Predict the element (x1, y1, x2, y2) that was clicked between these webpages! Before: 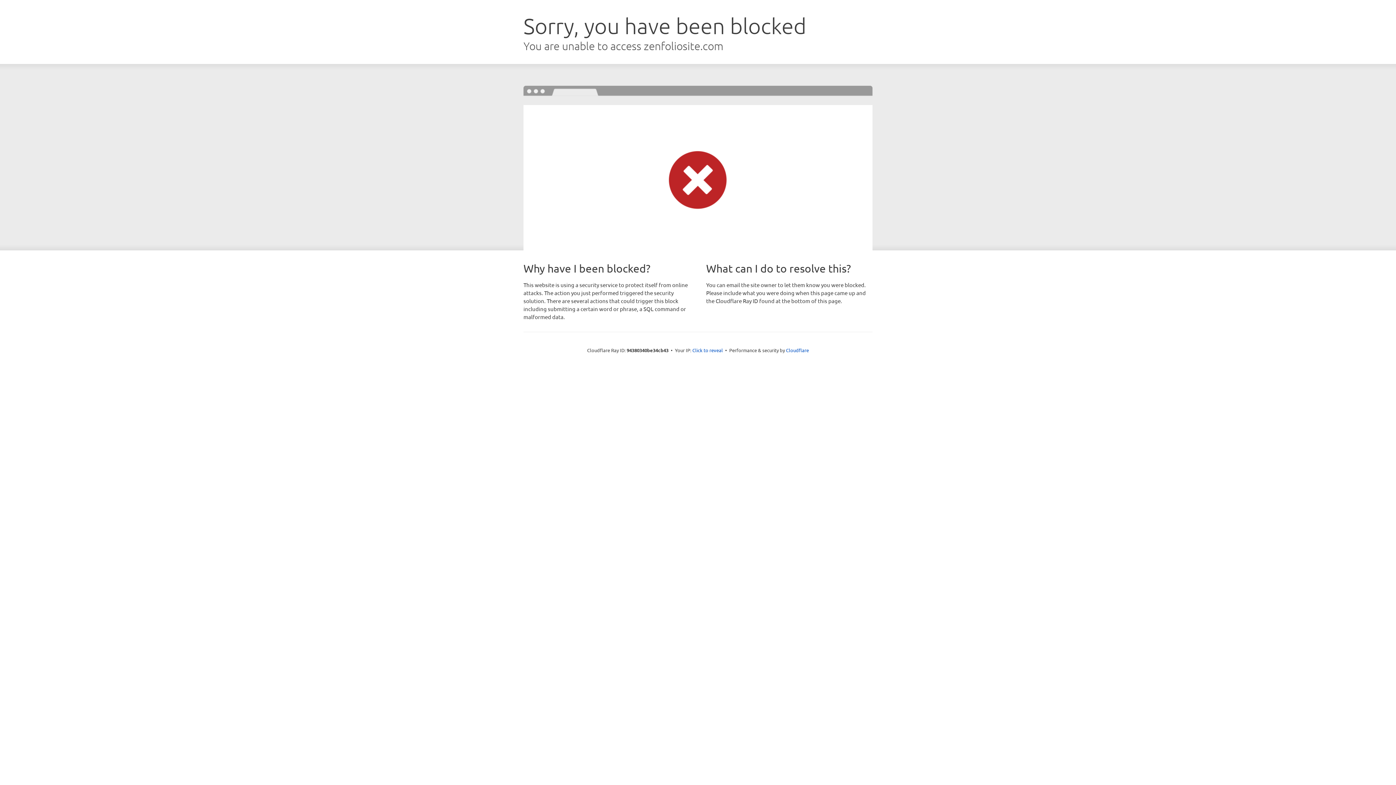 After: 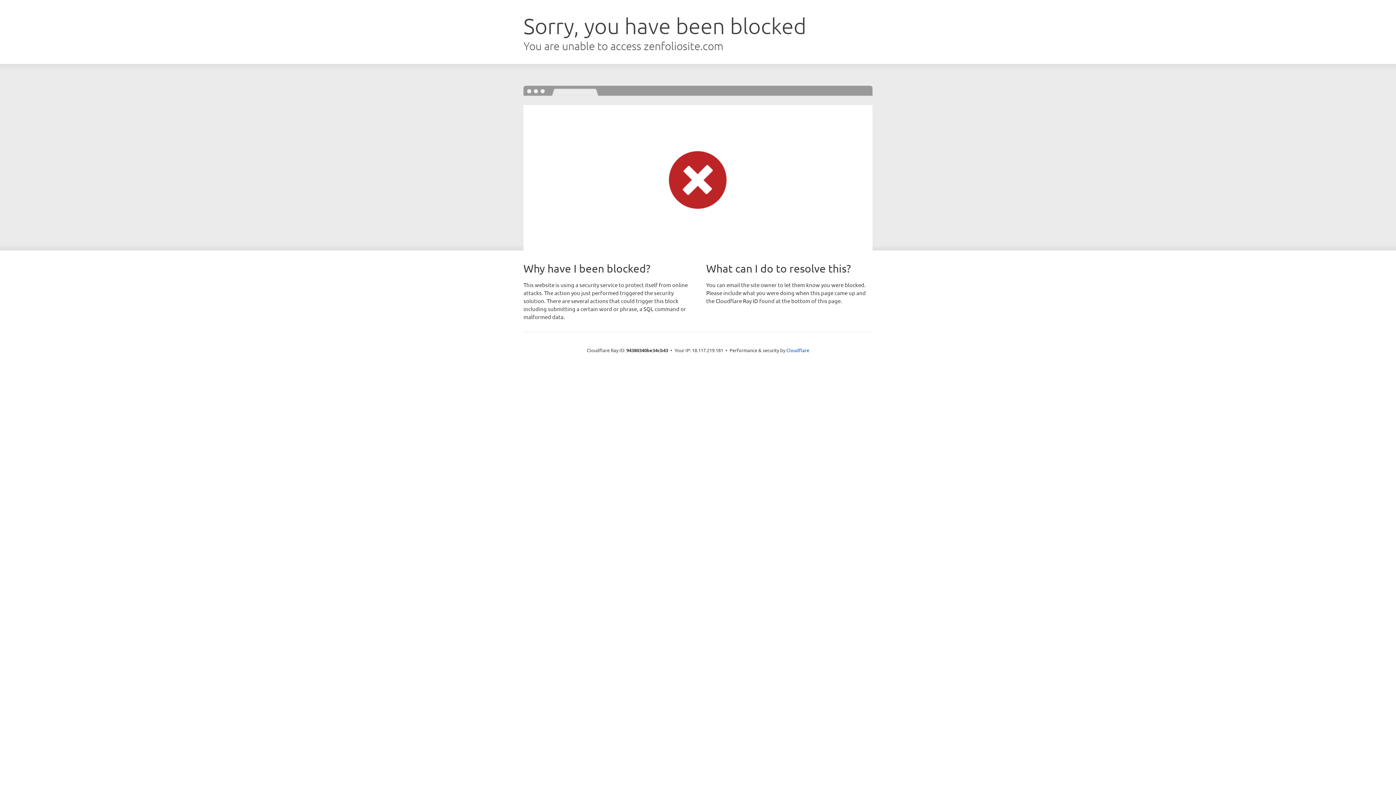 Action: bbox: (692, 346, 723, 353) label: Click to reveal